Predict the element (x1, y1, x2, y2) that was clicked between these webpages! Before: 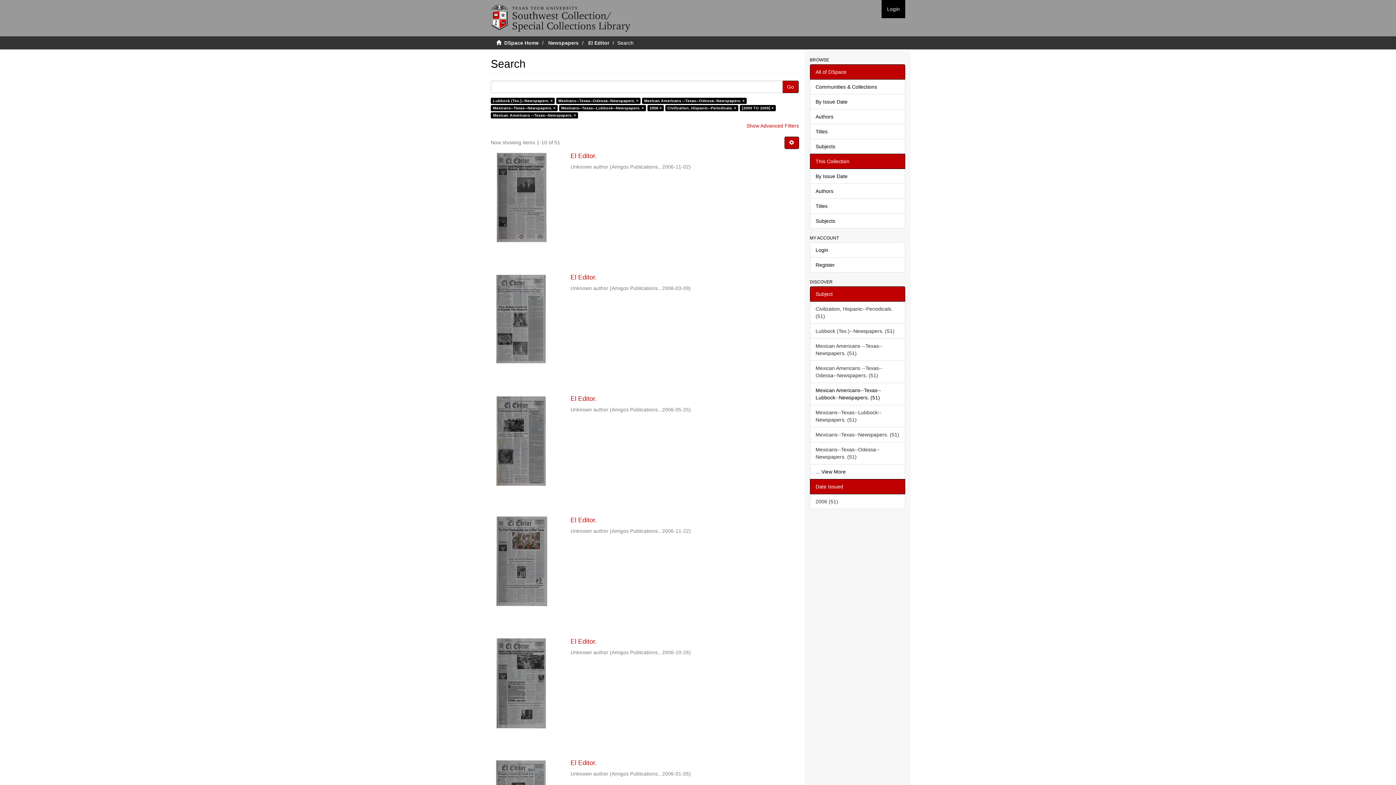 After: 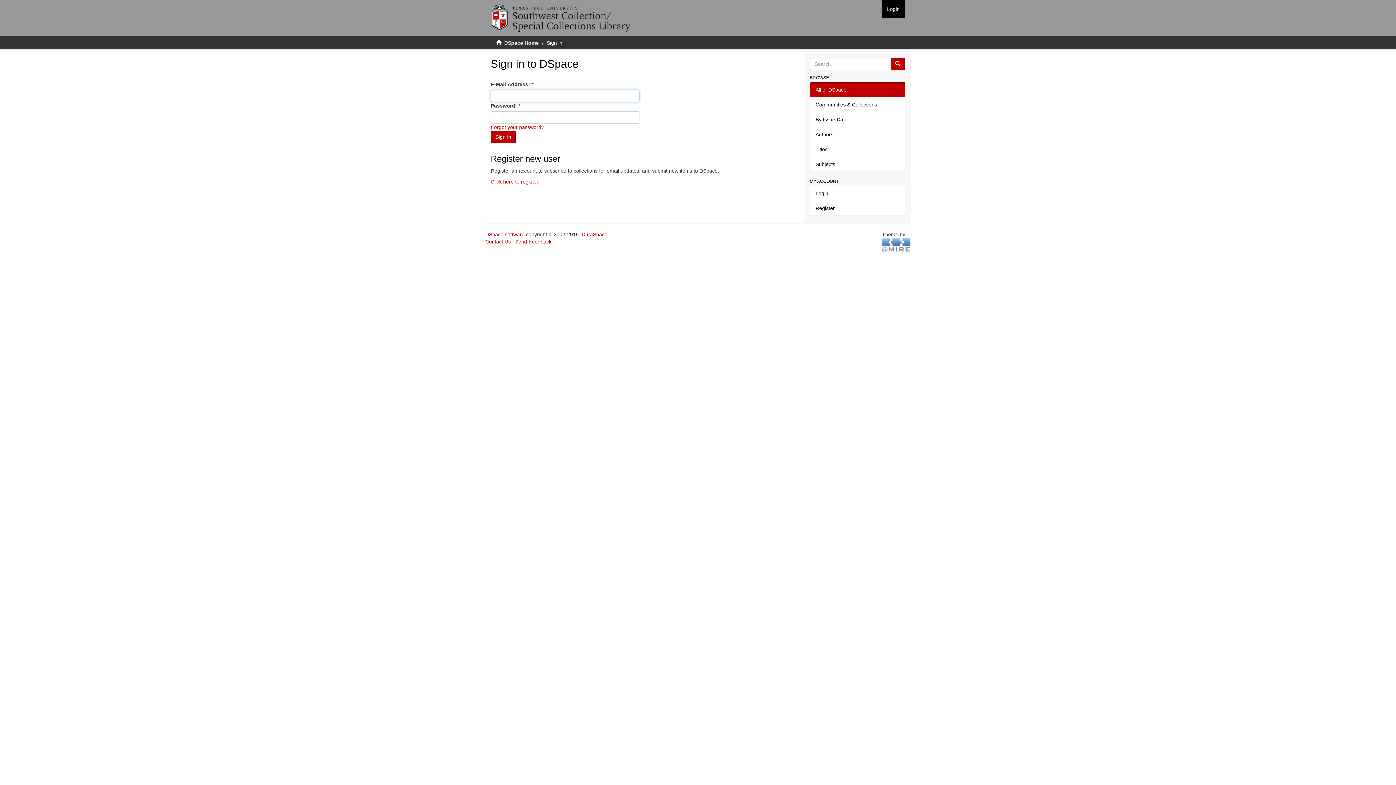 Action: bbox: (881, 0, 905, 18) label: Login